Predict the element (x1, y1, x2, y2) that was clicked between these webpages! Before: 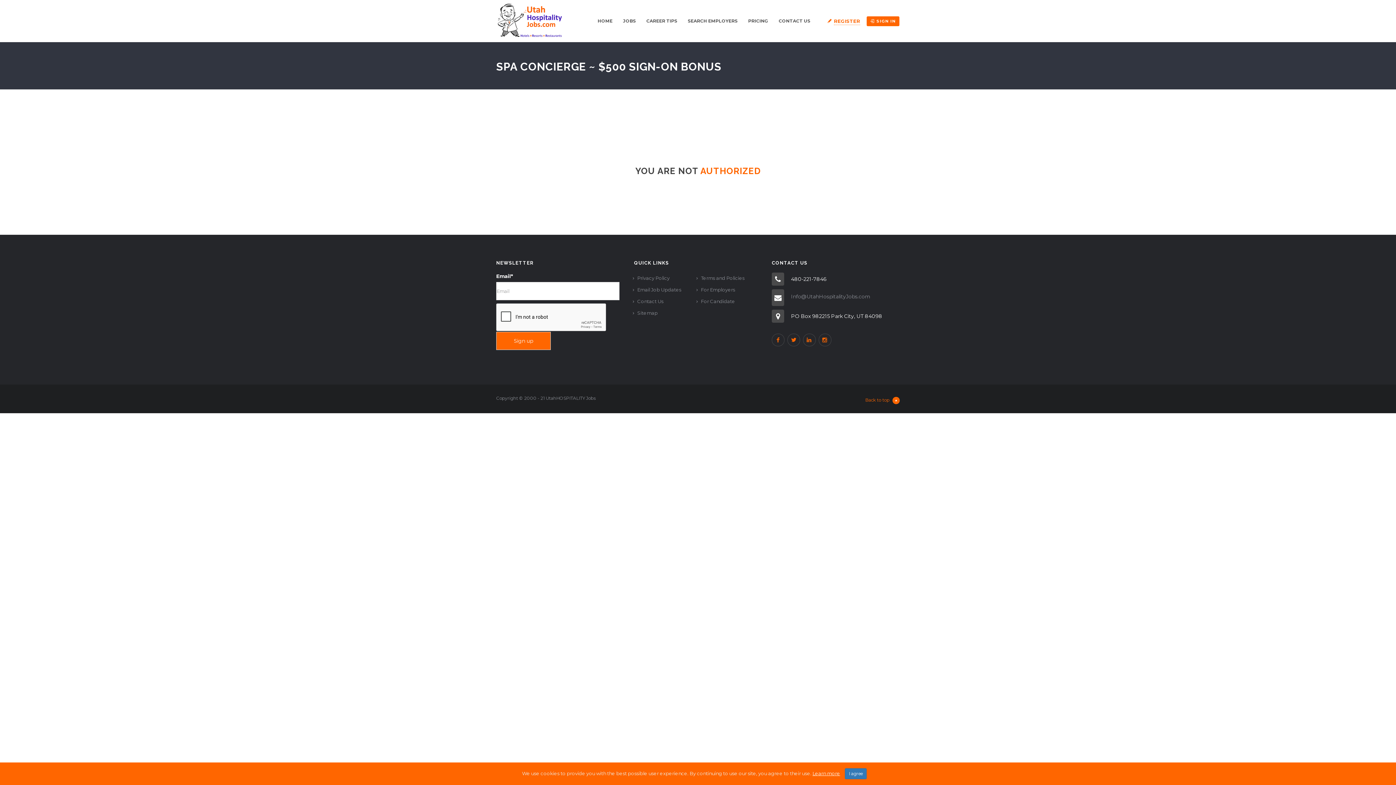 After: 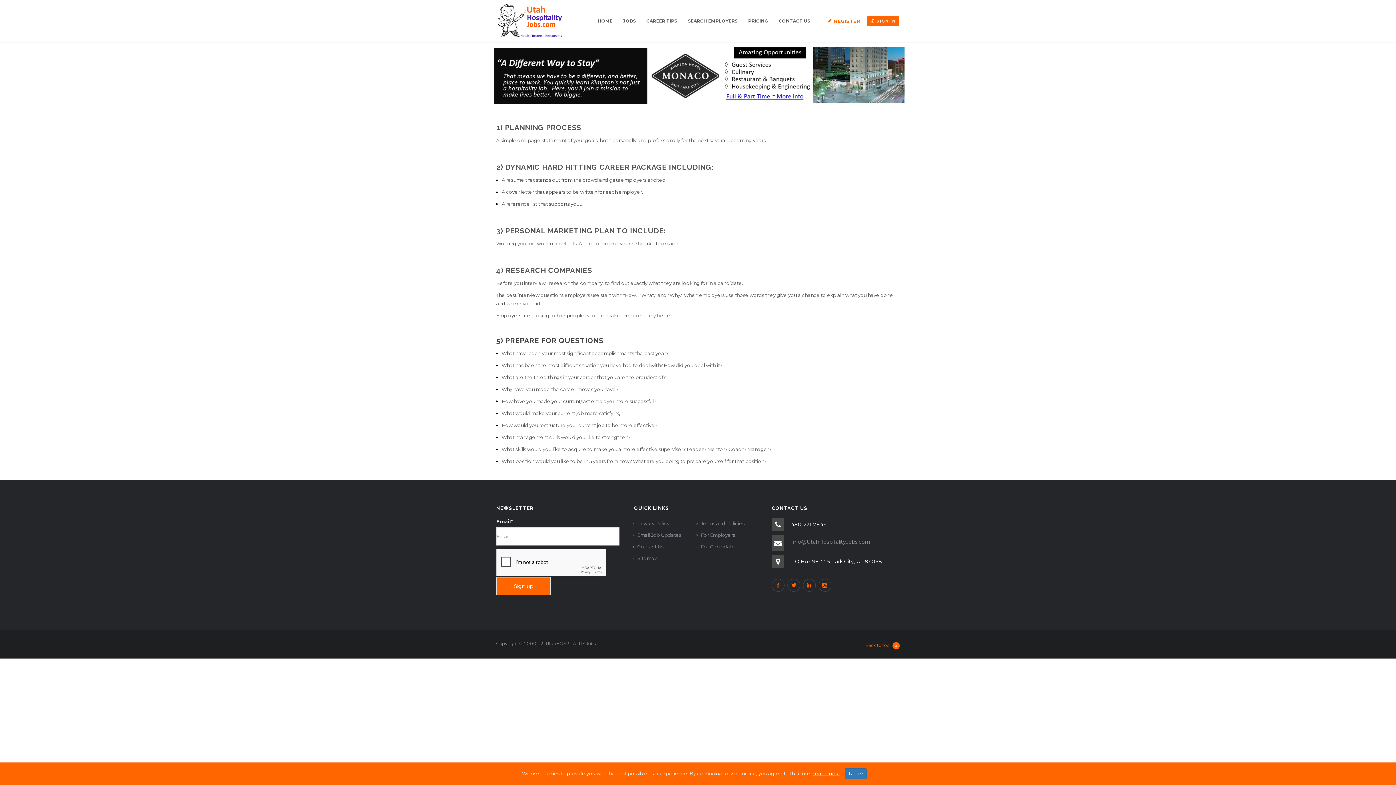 Action: label: CAREER TIPS bbox: (641, 17, 682, 24)